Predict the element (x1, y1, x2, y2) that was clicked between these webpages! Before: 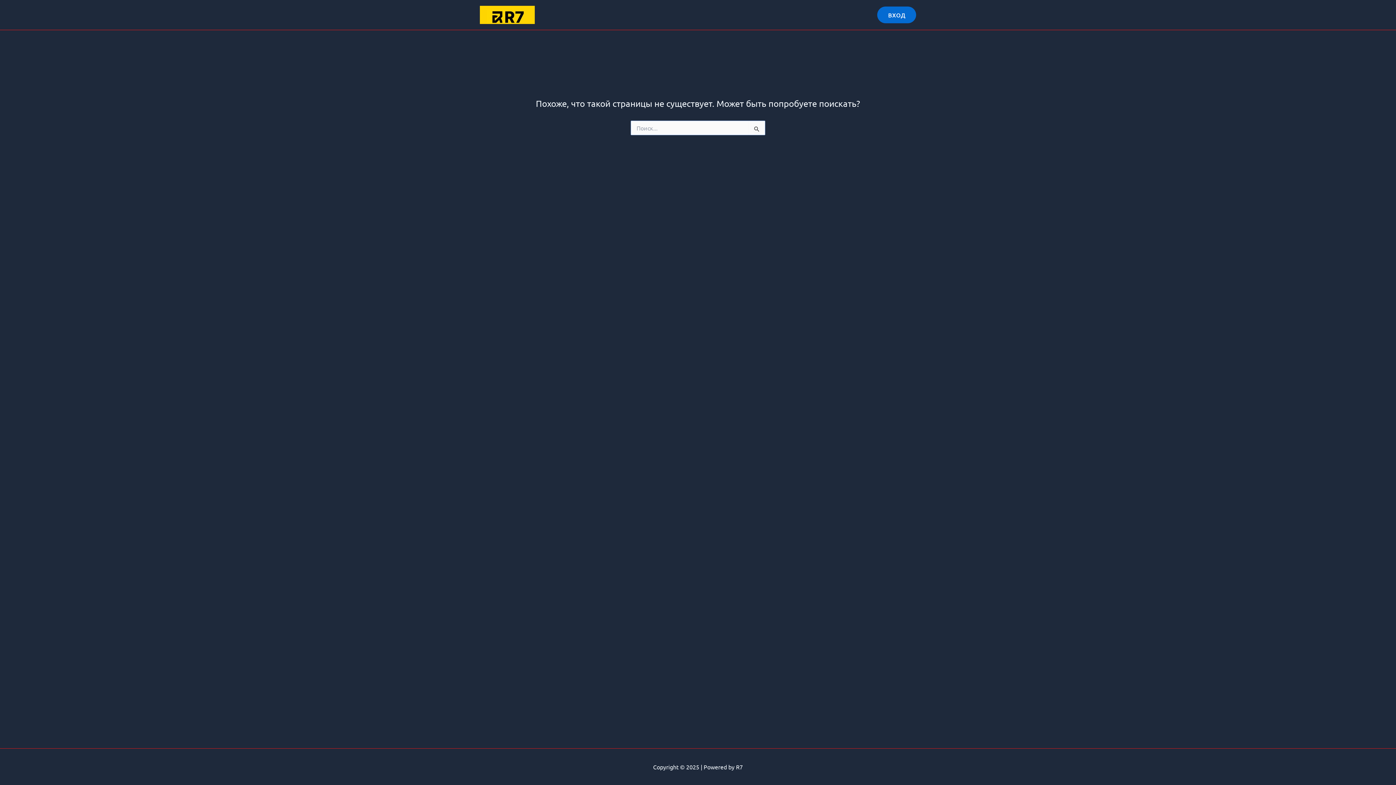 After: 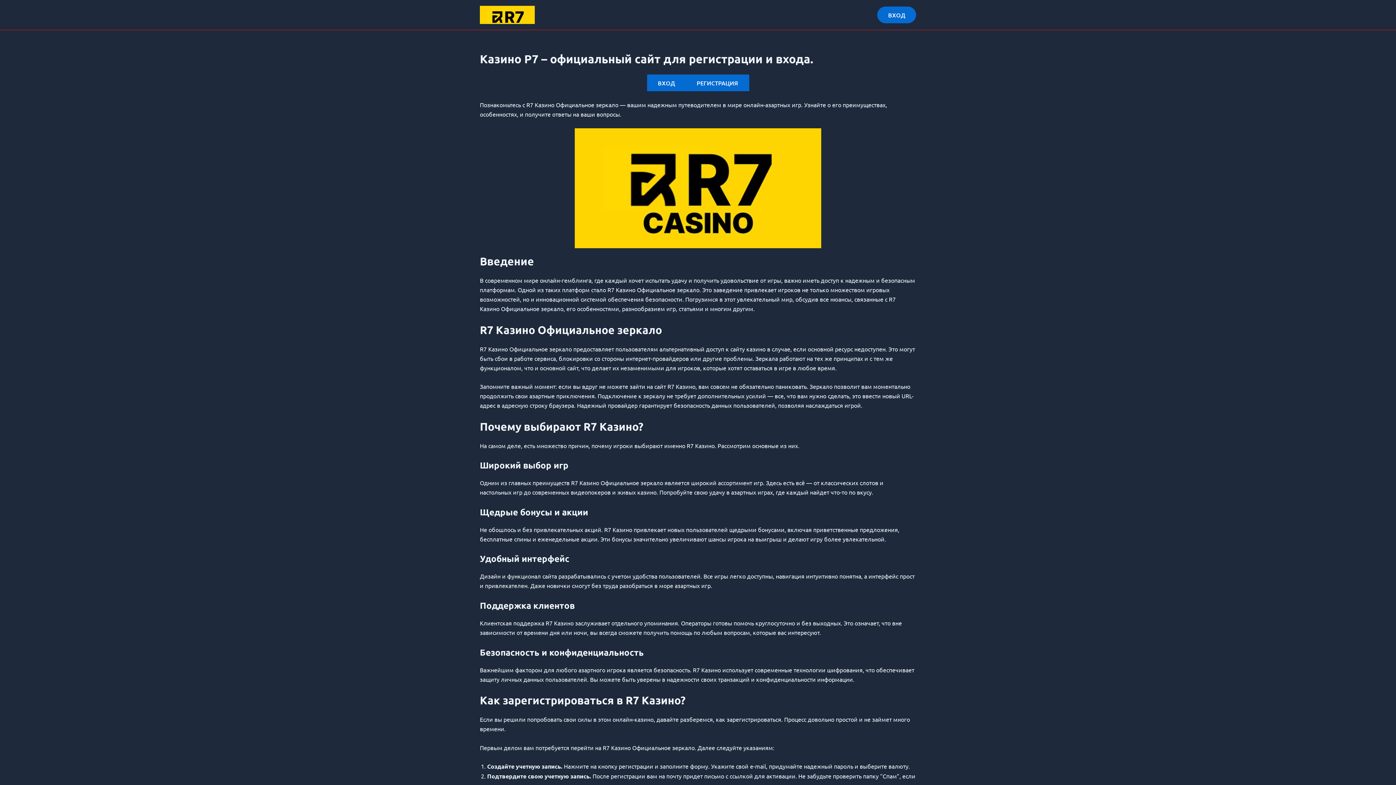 Action: bbox: (480, 10, 534, 17)